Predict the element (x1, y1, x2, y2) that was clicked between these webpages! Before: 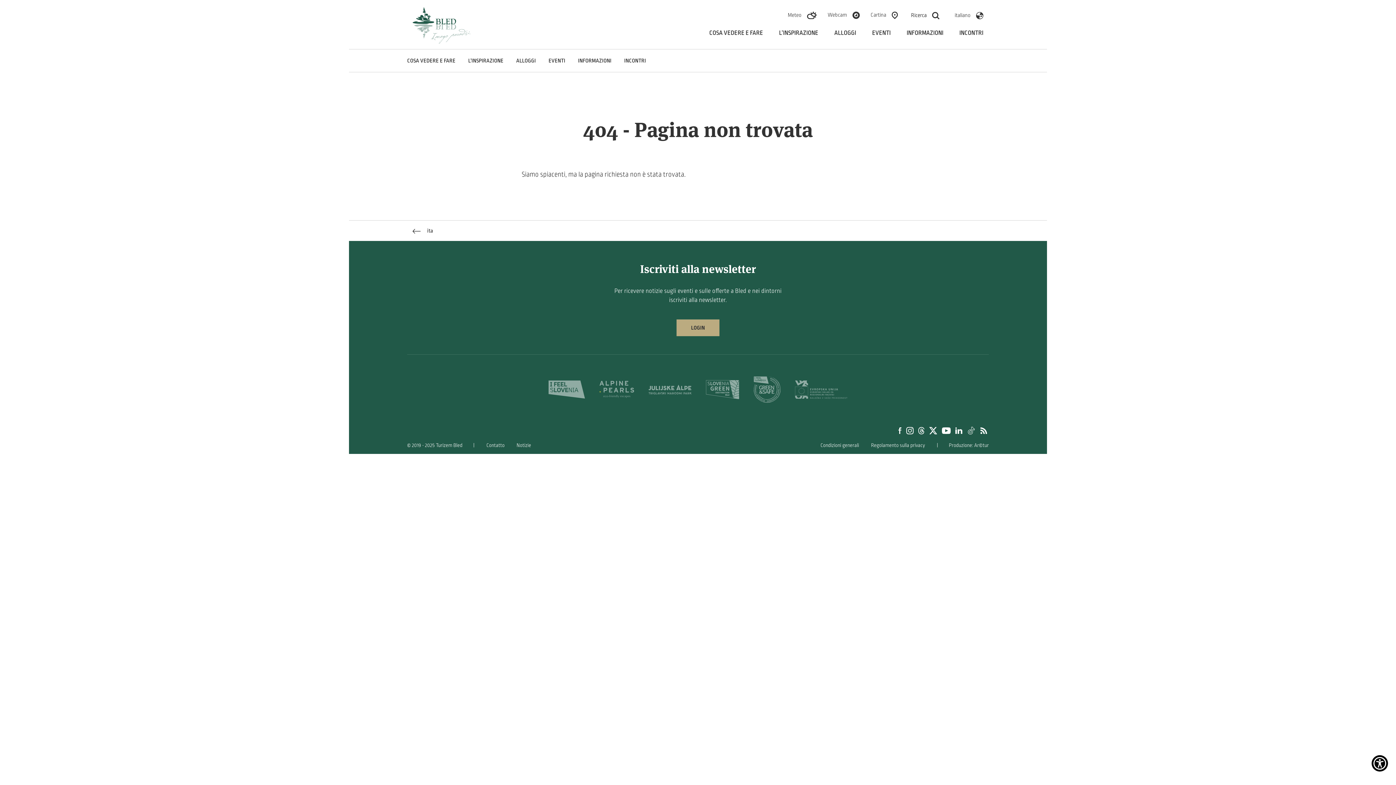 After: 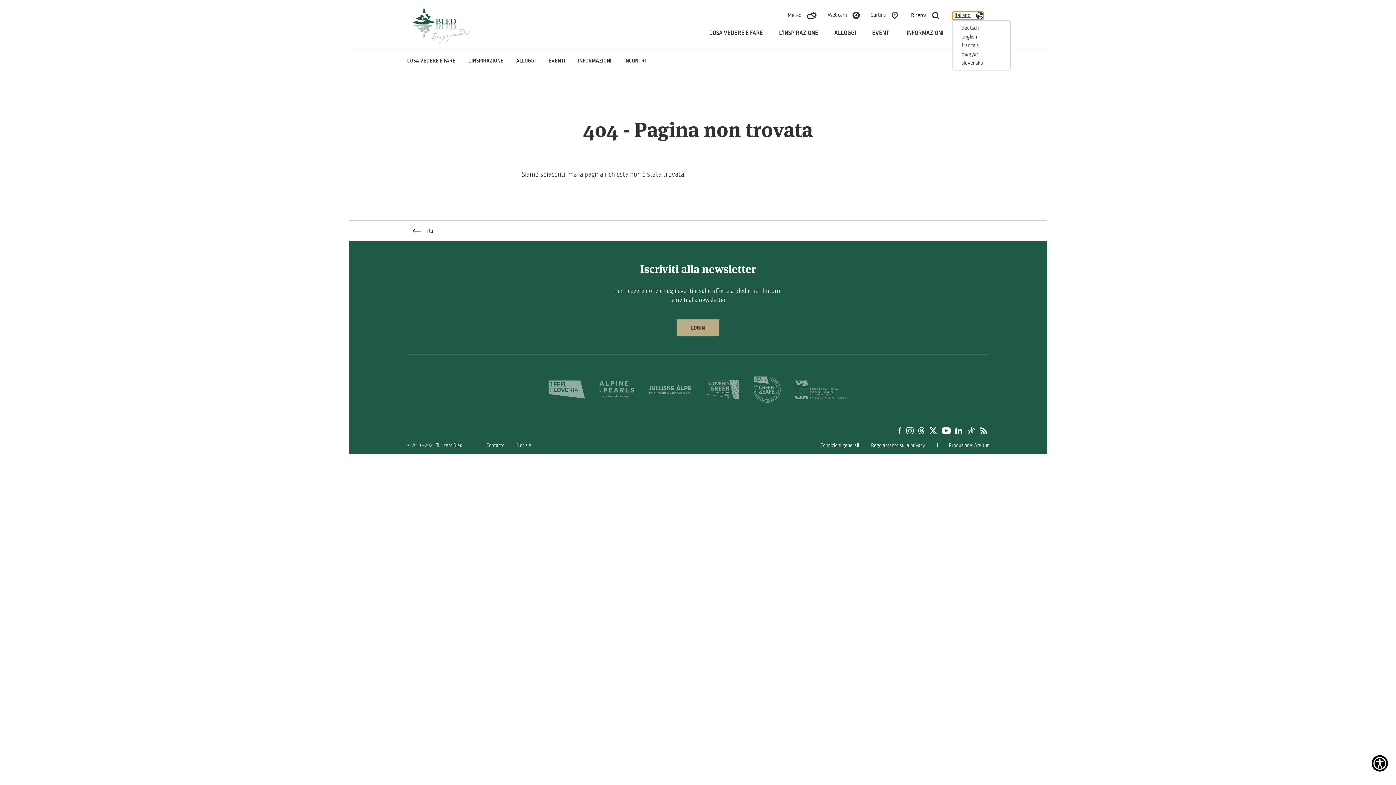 Action: bbox: (952, 11, 983, 19) label: italiano